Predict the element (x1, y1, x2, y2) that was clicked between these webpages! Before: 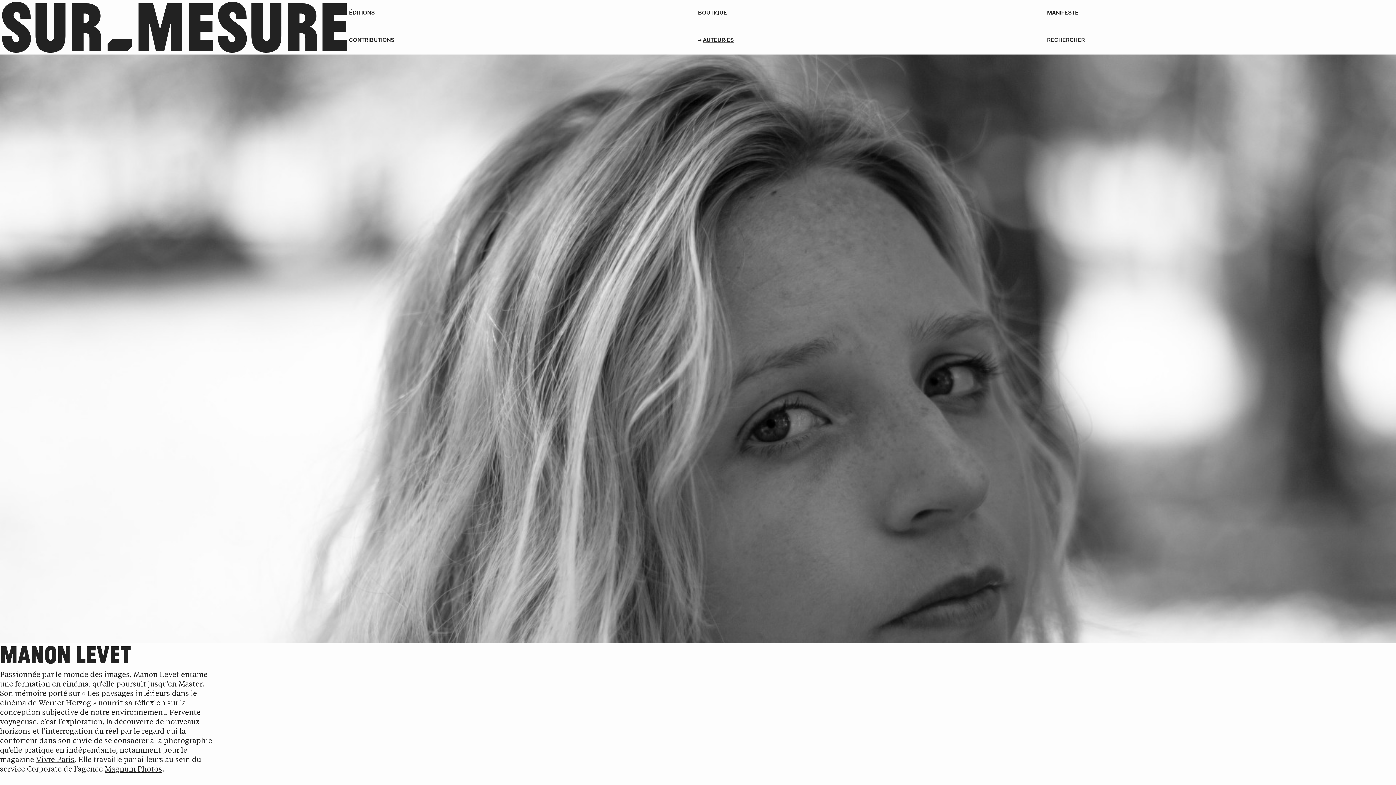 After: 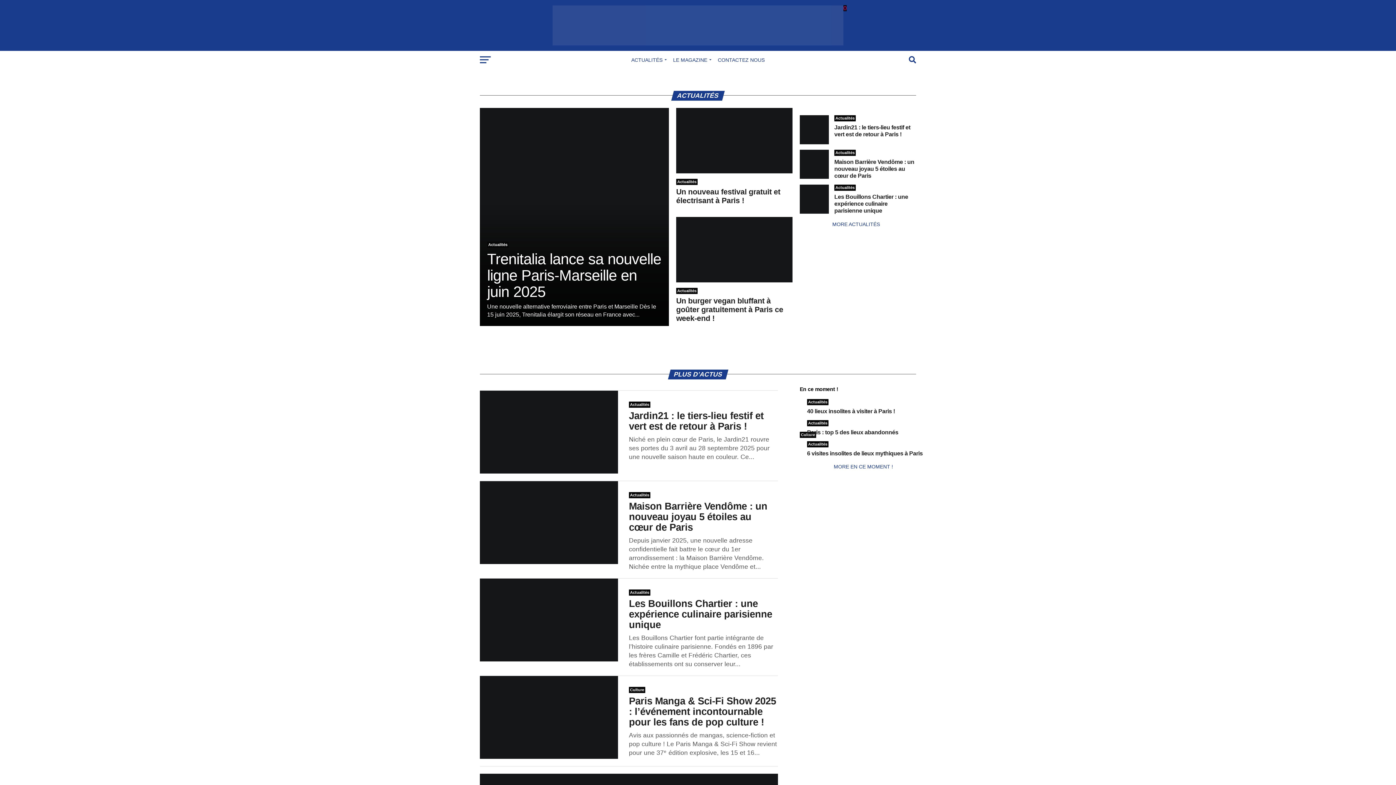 Action: label: Vivre Paris bbox: (36, 756, 74, 764)